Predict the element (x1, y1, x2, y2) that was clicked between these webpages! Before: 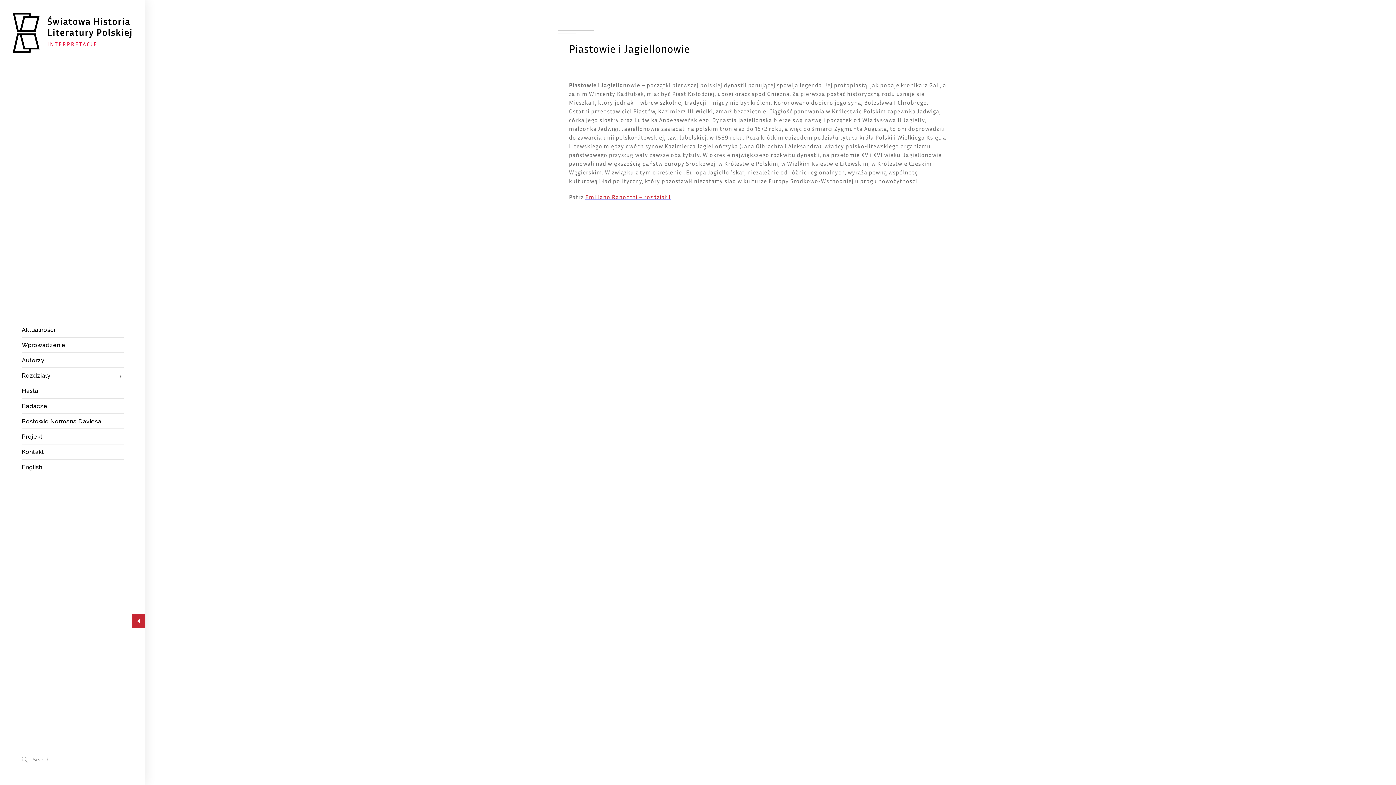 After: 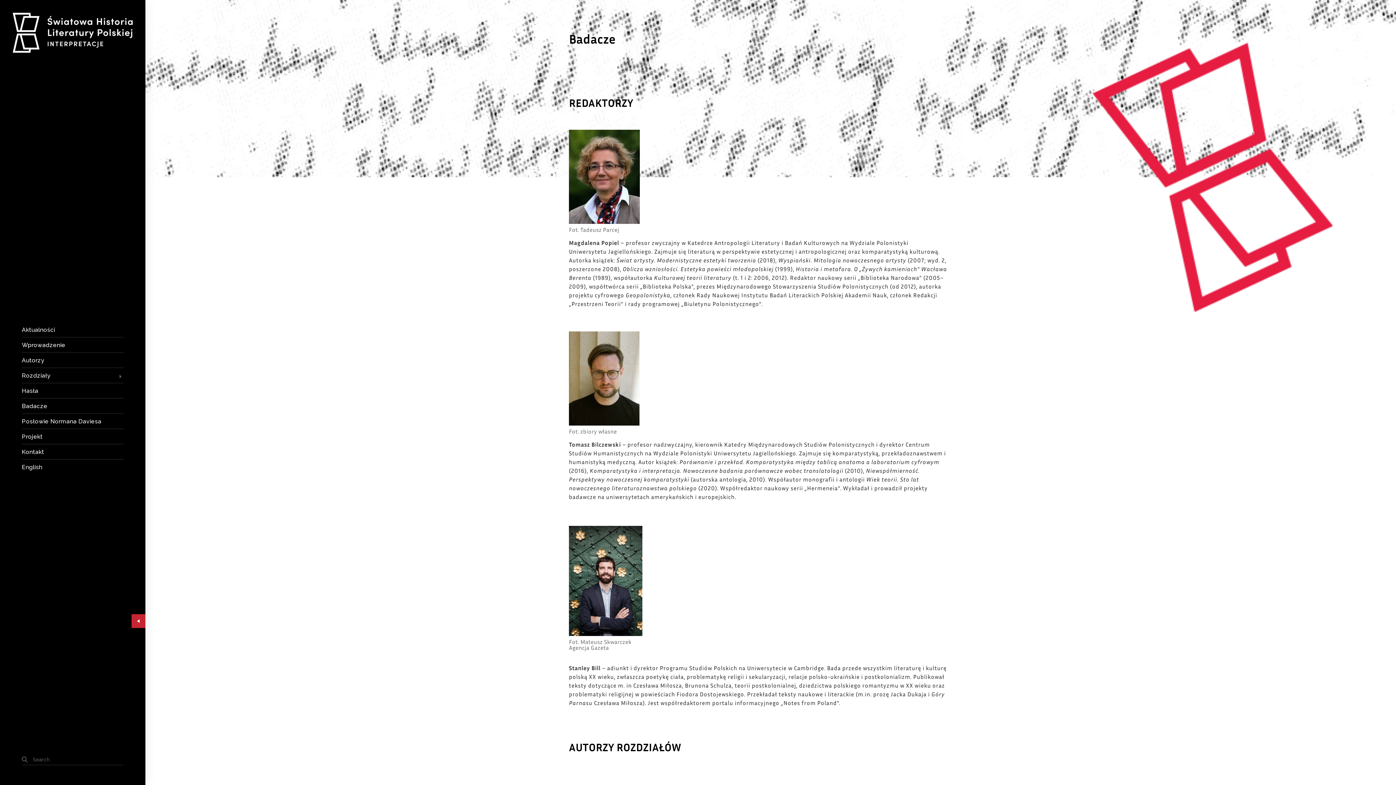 Action: label: Badacze bbox: (21, 399, 123, 414)